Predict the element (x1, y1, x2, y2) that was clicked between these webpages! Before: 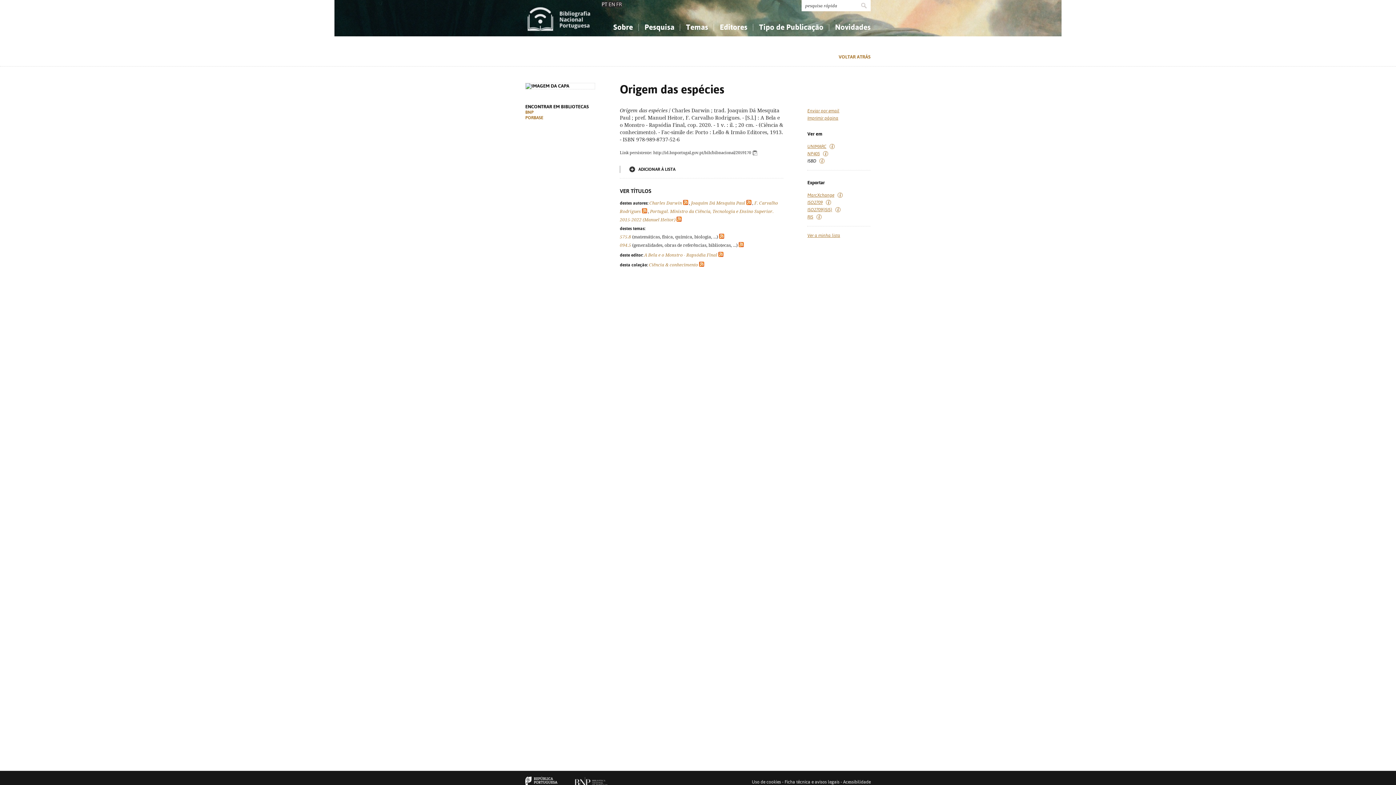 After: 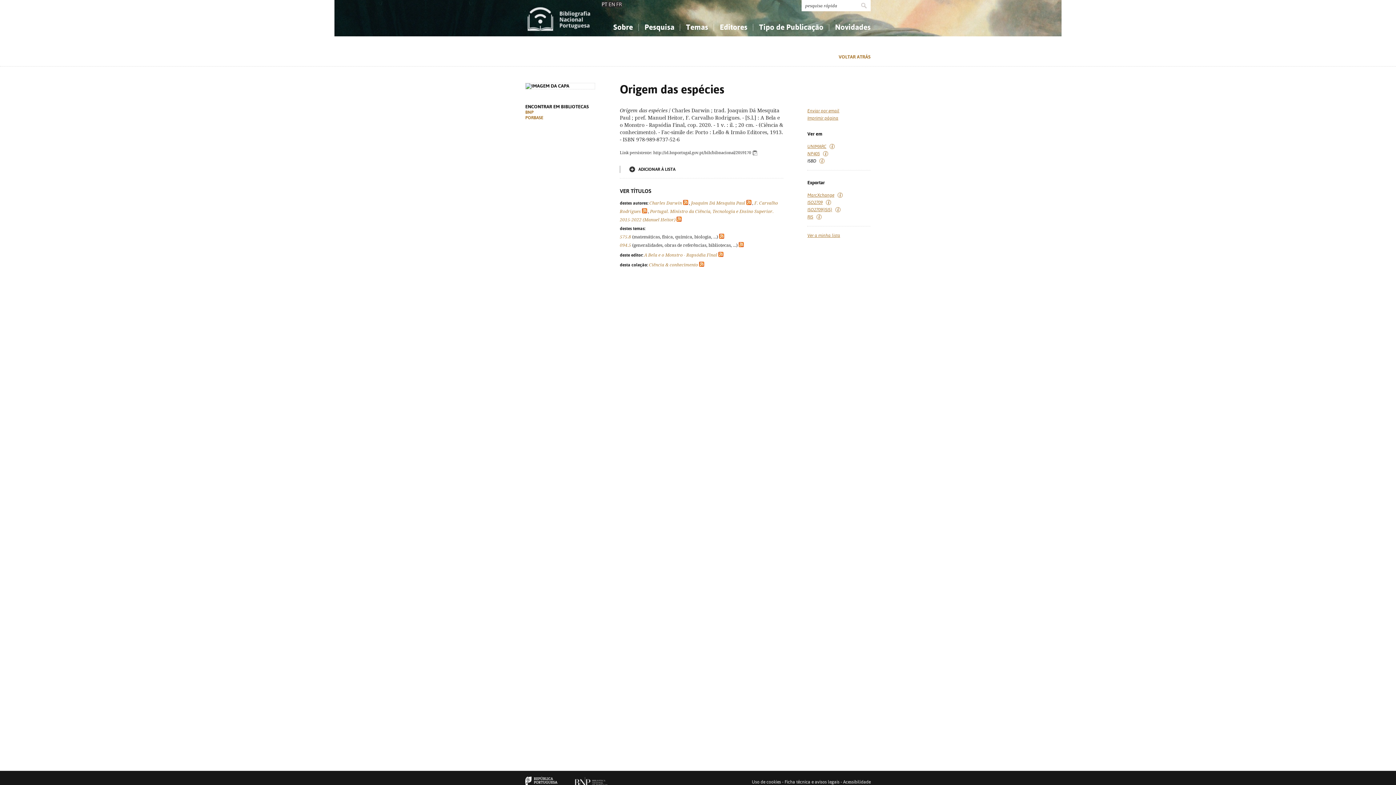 Action: bbox: (571, 780, 611, 785)